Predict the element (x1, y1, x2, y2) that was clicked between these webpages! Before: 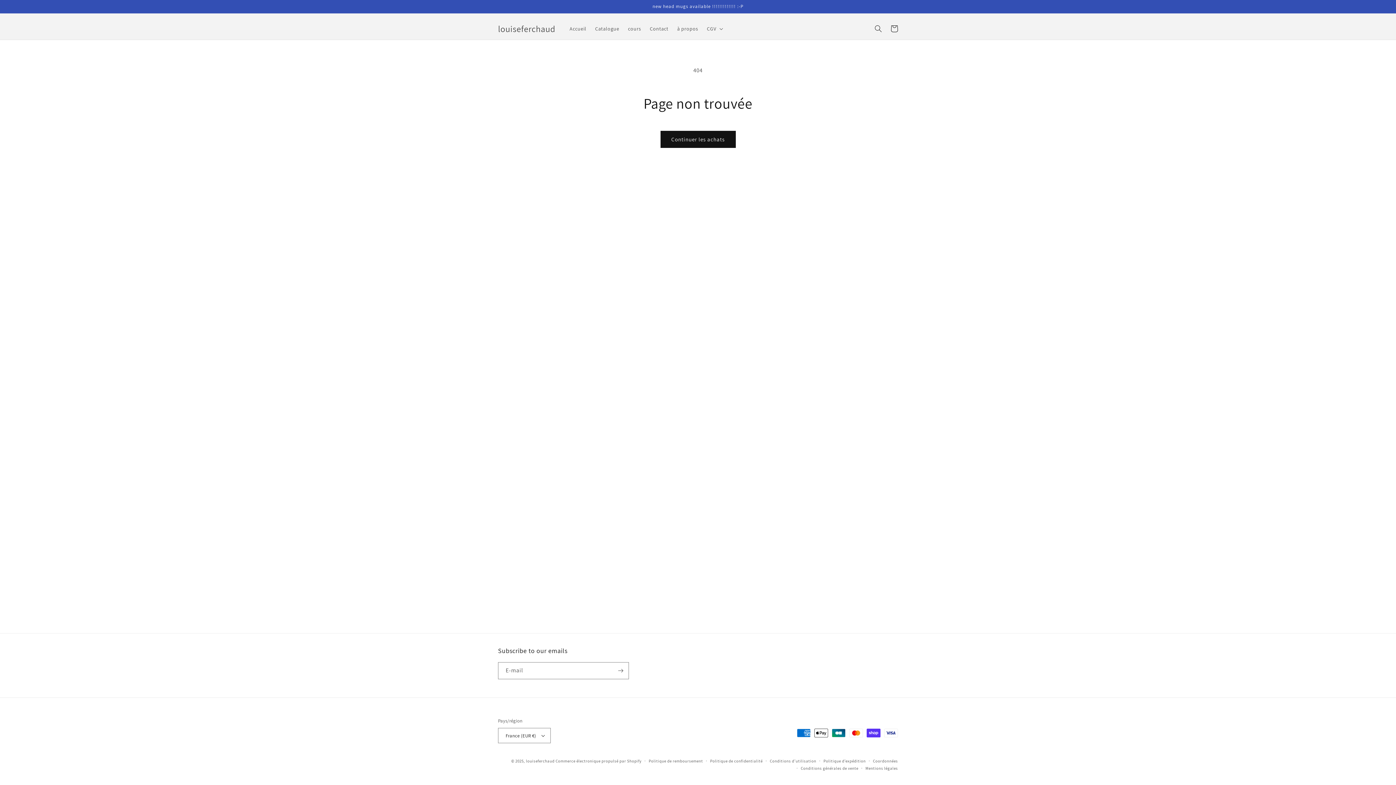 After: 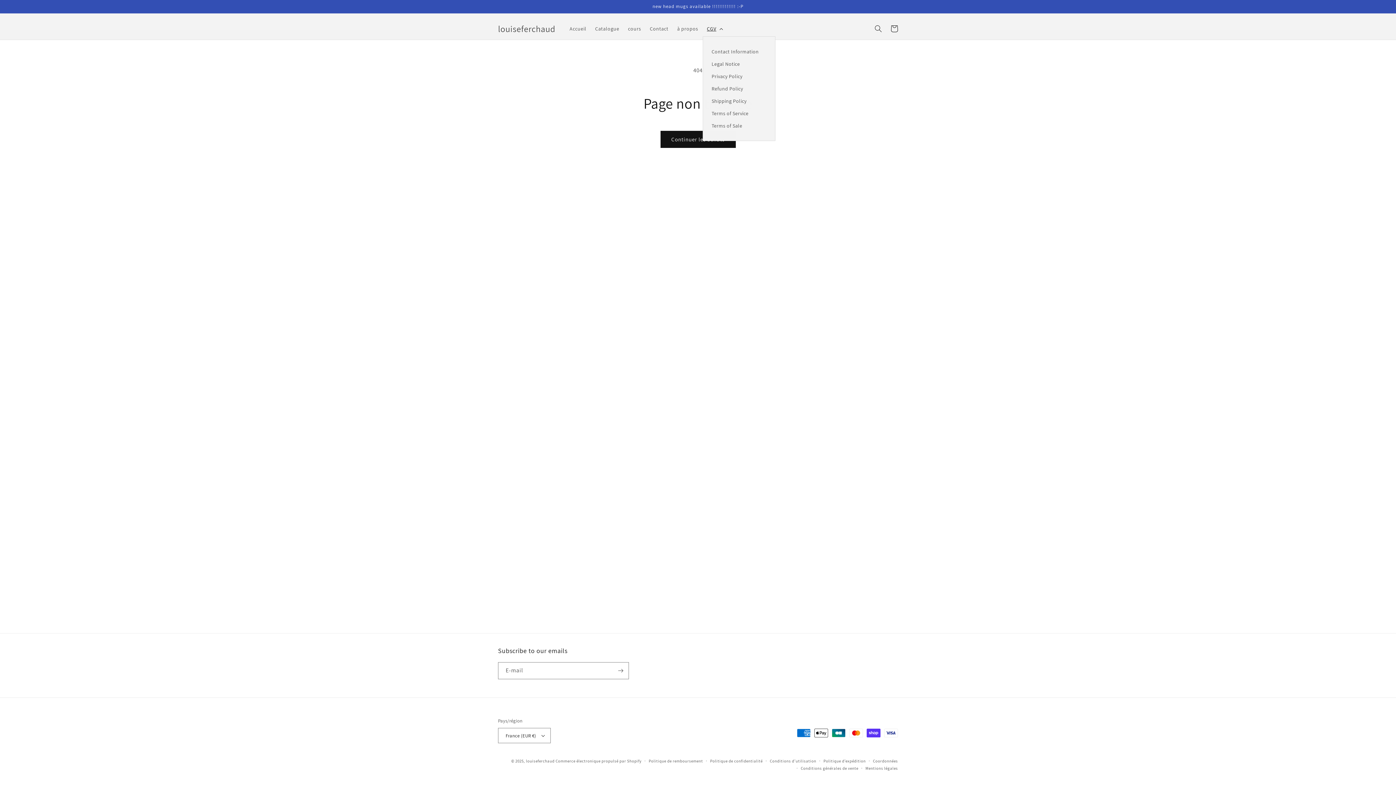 Action: label: CGV bbox: (702, 21, 726, 36)